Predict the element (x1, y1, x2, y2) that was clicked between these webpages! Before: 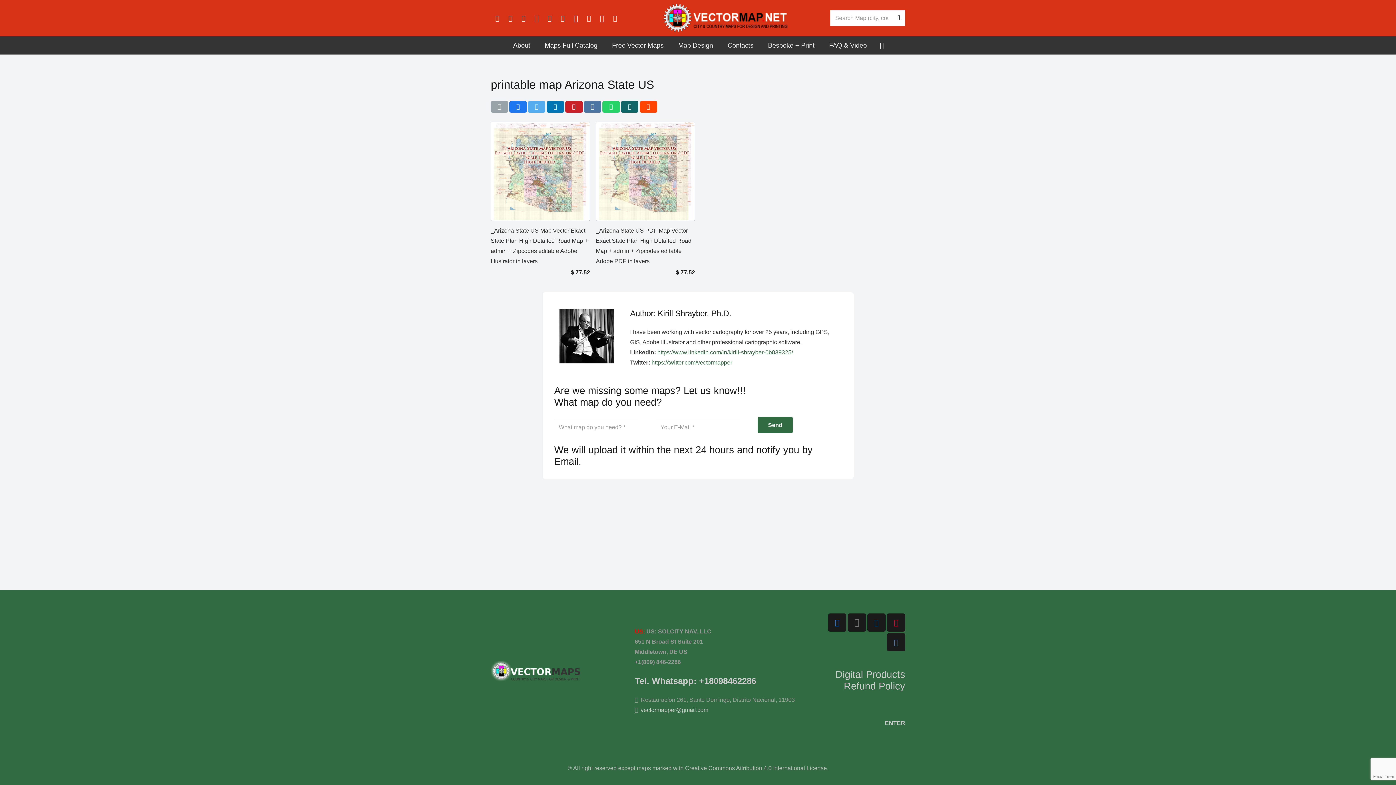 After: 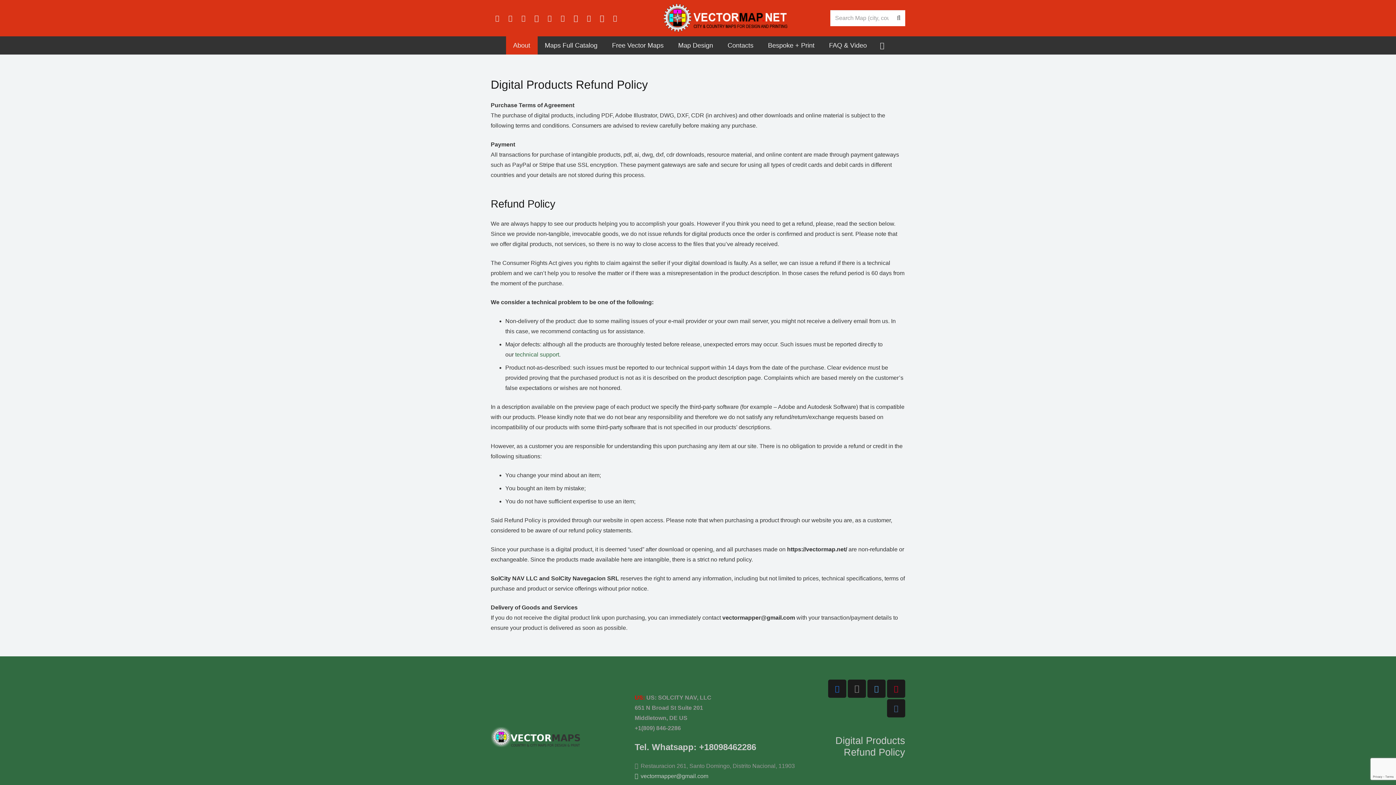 Action: label: Digital Products Refund Policy bbox: (835, 669, 905, 692)